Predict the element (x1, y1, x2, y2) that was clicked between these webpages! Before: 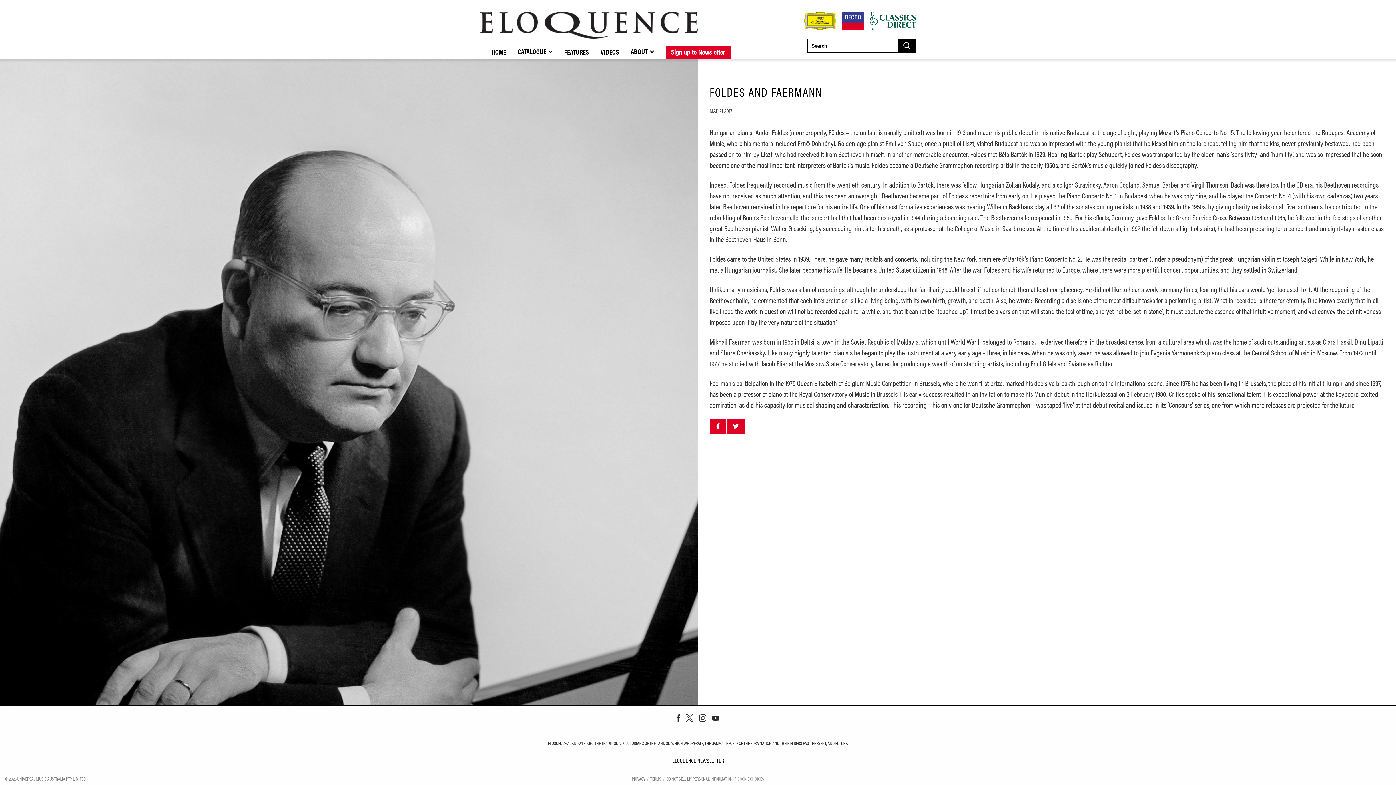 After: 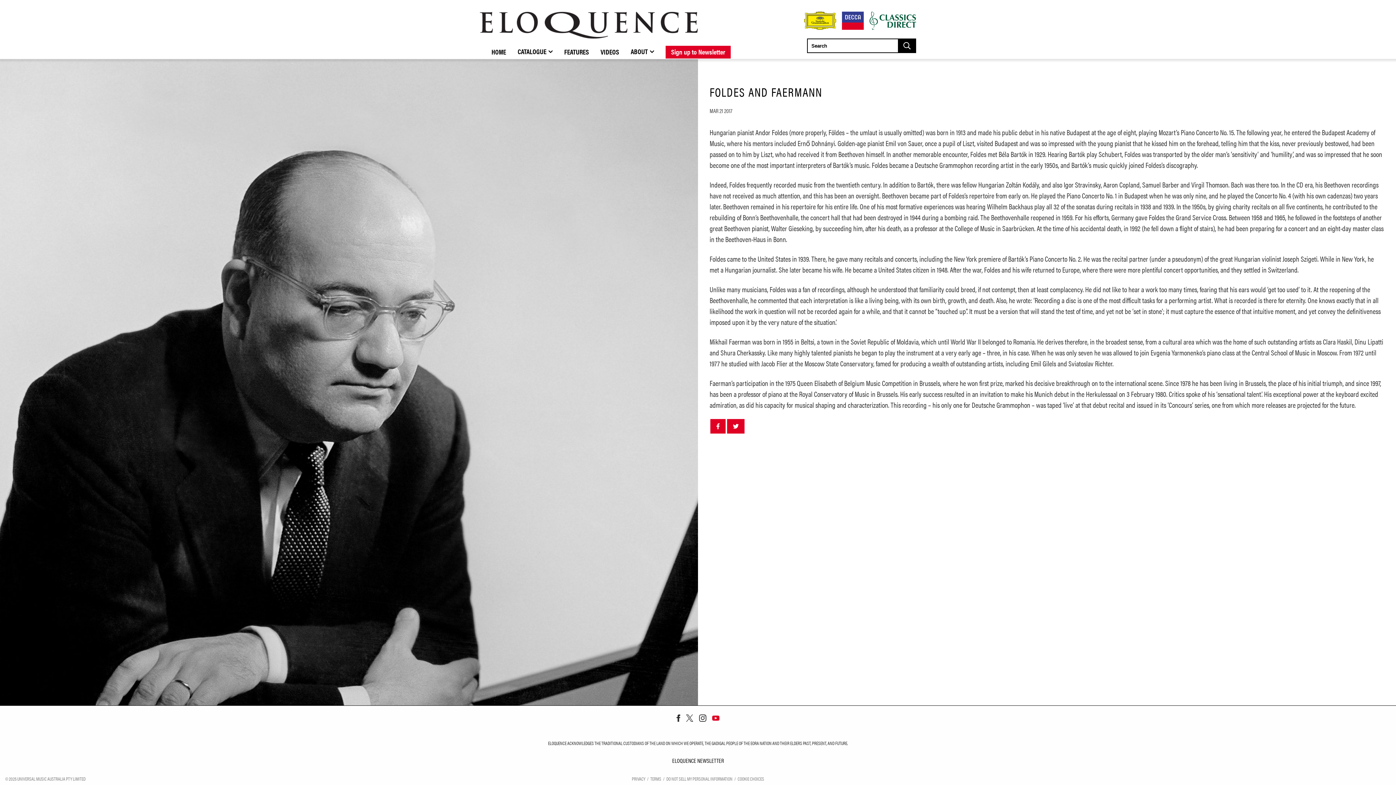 Action: bbox: (712, 715, 719, 721)